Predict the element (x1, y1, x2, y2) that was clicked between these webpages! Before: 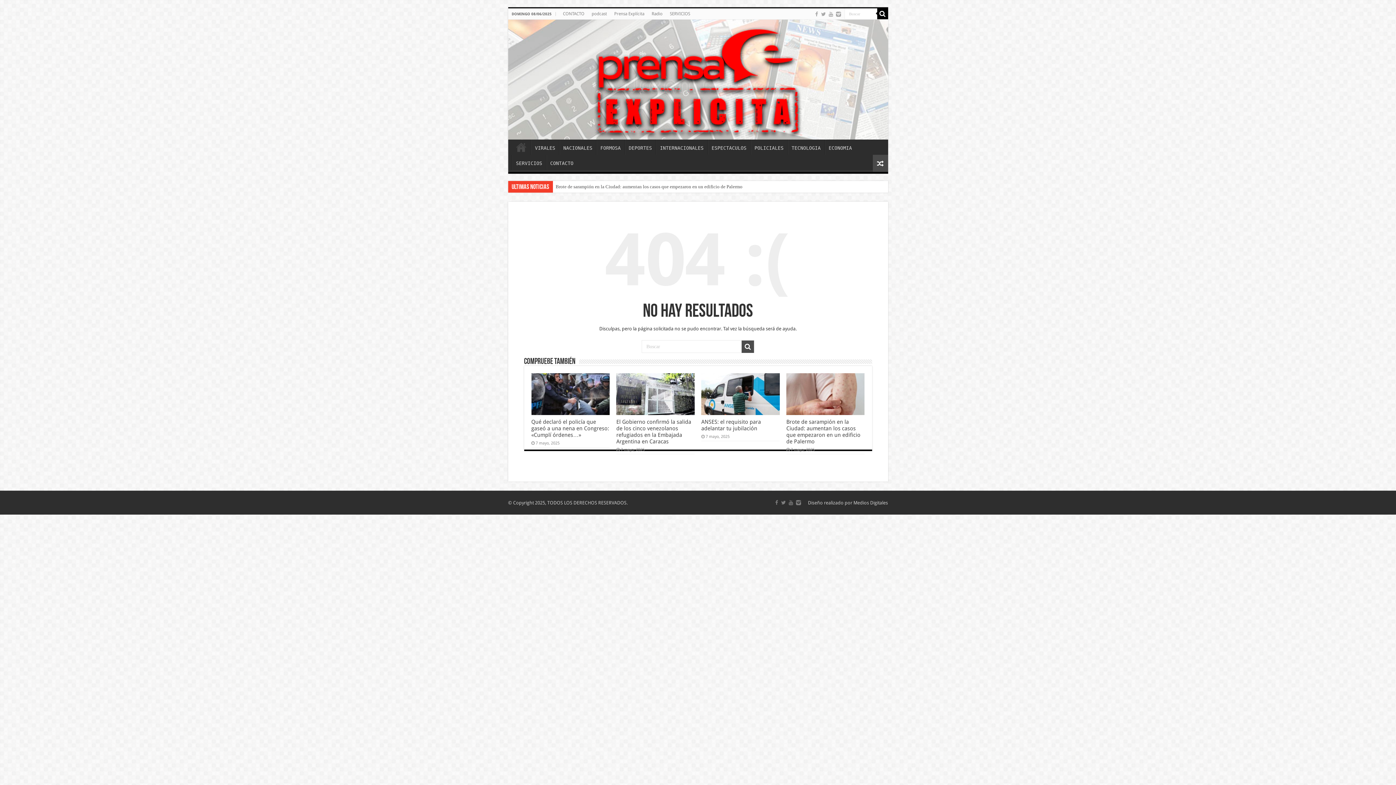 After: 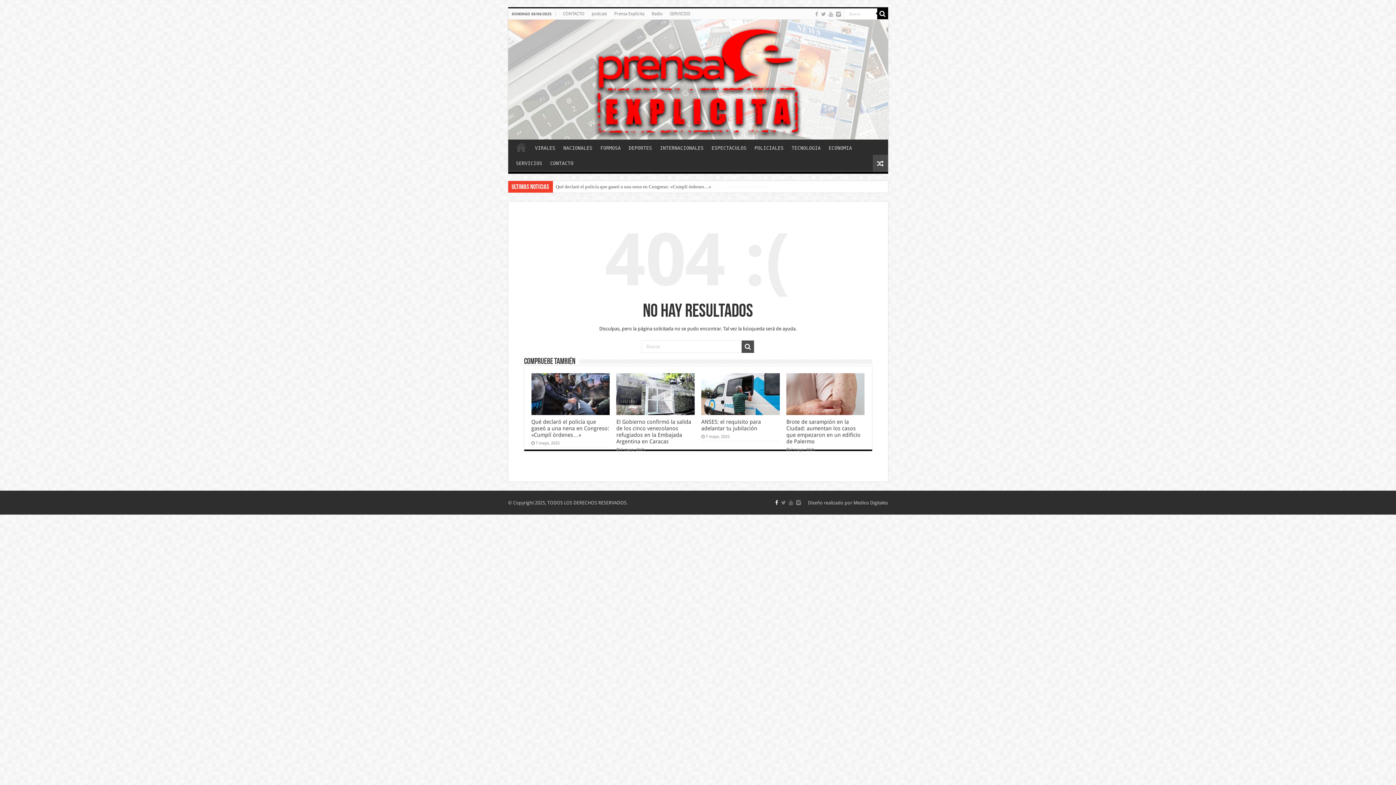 Action: bbox: (774, 498, 779, 507)